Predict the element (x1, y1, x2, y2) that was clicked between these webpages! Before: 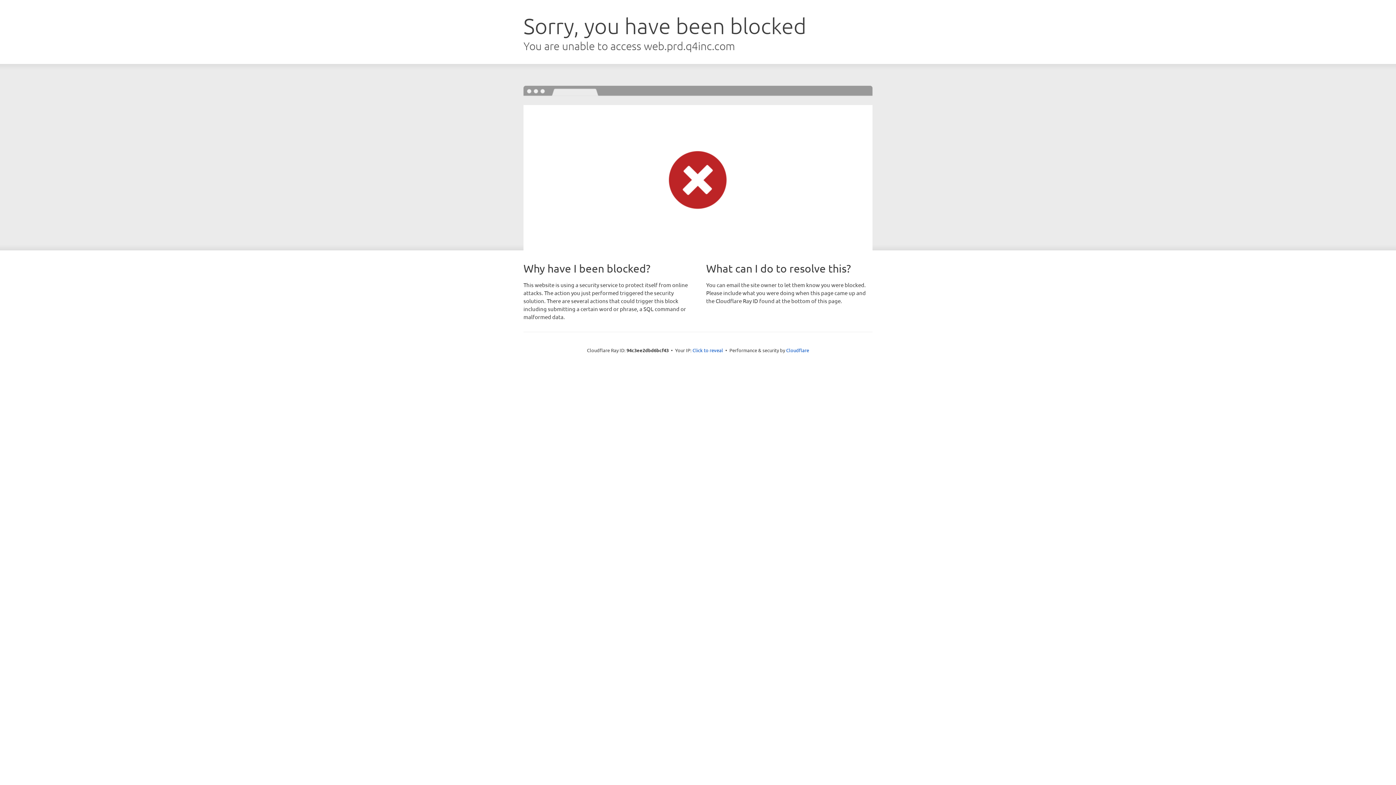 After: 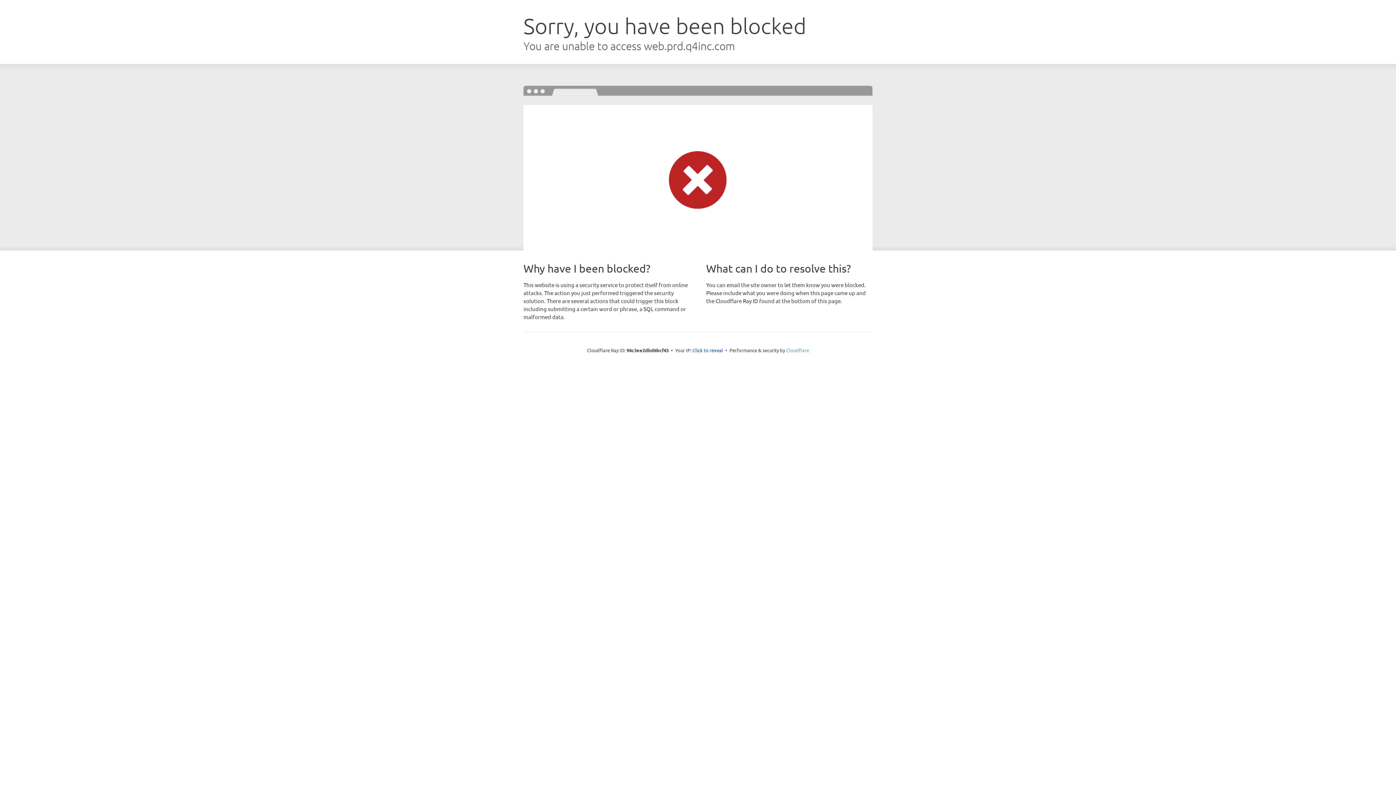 Action: label: Cloudflare bbox: (786, 347, 809, 353)